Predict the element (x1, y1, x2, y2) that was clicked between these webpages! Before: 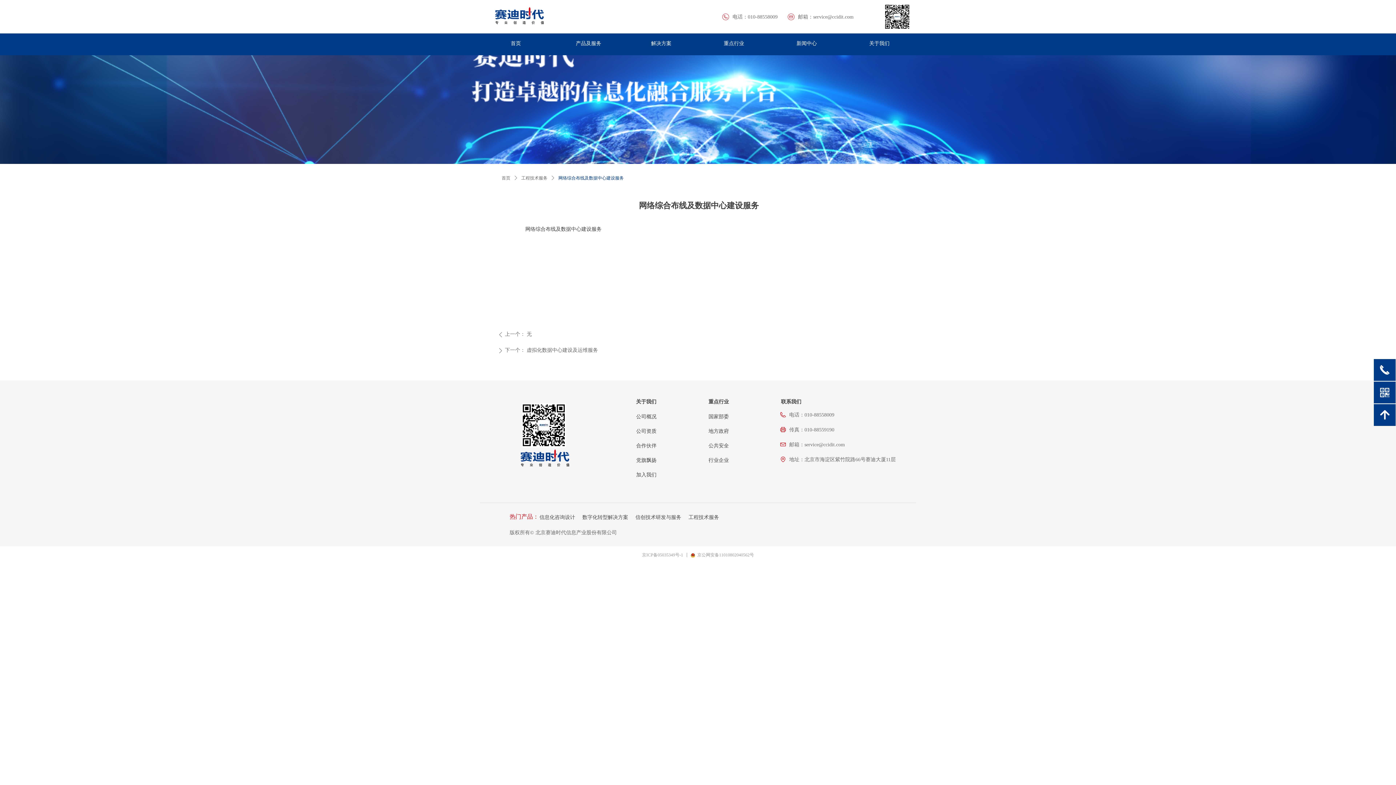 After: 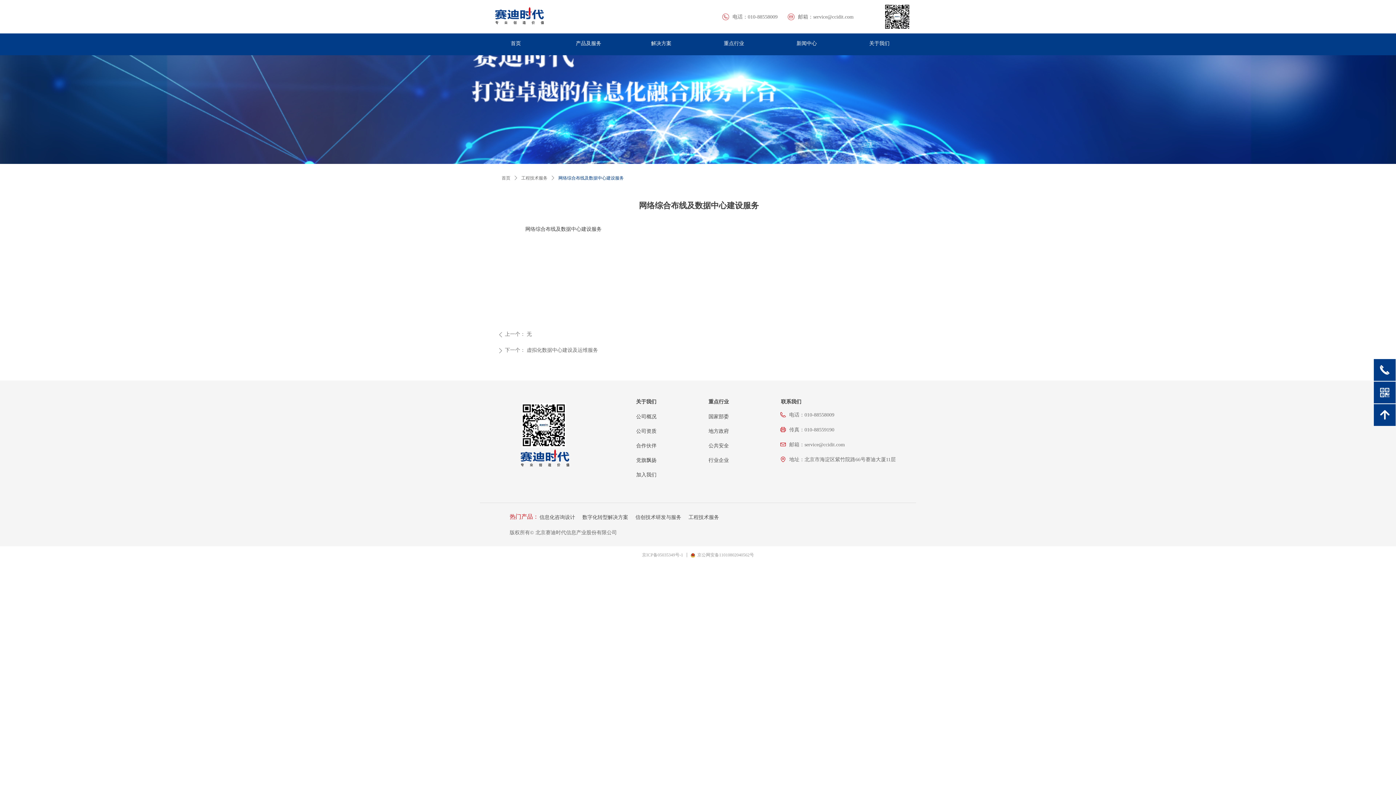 Action: bbox: (786, 13, 883, 20) label:  邮箱：
service@ccidit.com